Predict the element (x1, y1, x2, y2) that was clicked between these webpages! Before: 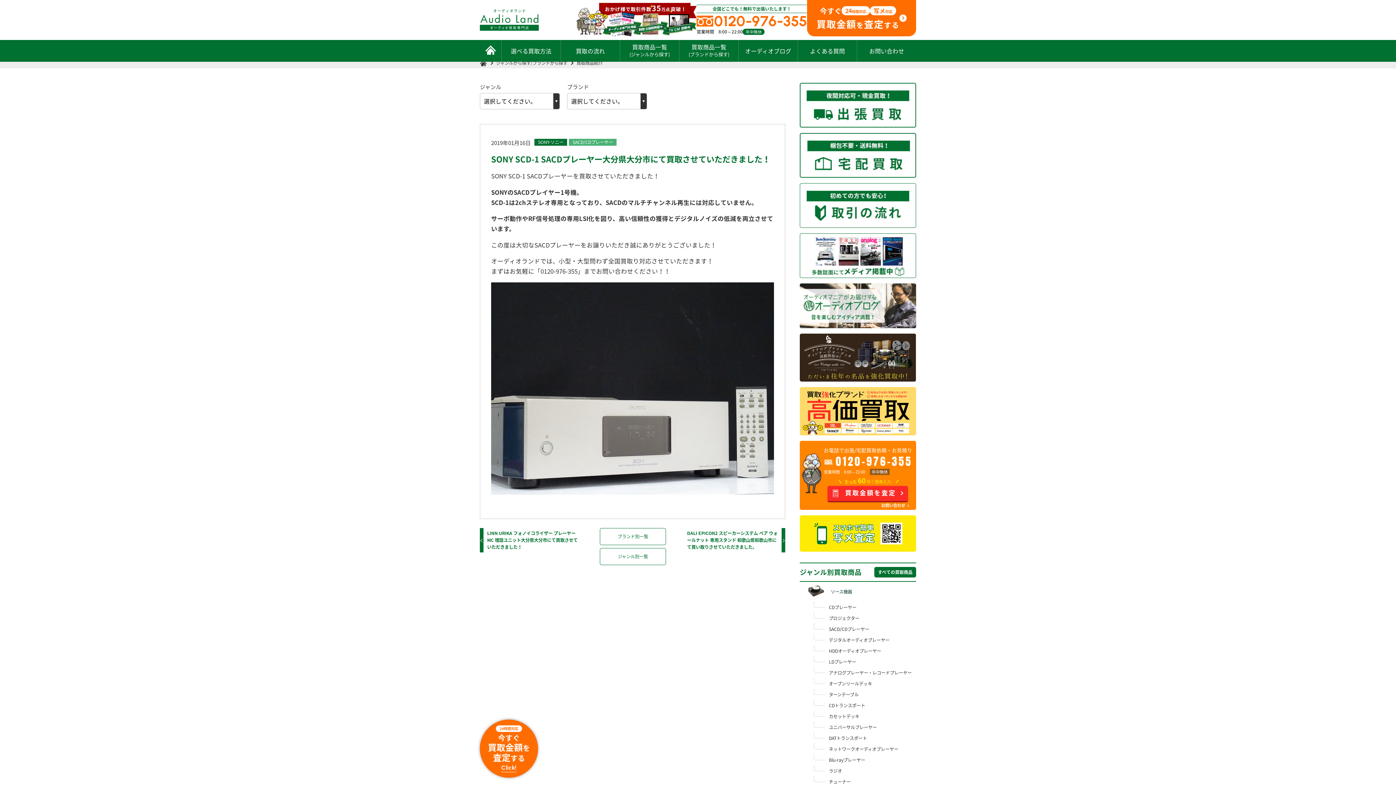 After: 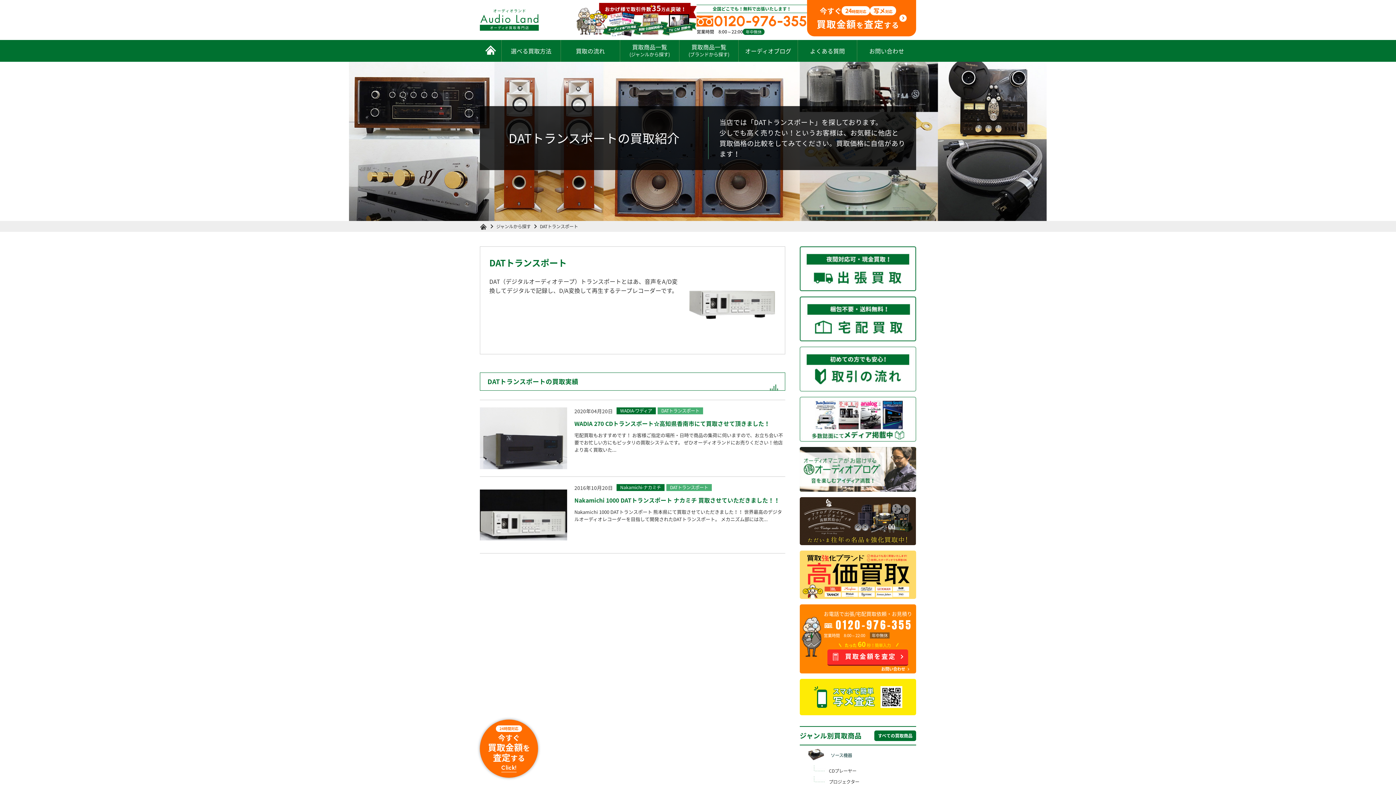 Action: label: DATトランスポート bbox: (829, 733, 916, 743)